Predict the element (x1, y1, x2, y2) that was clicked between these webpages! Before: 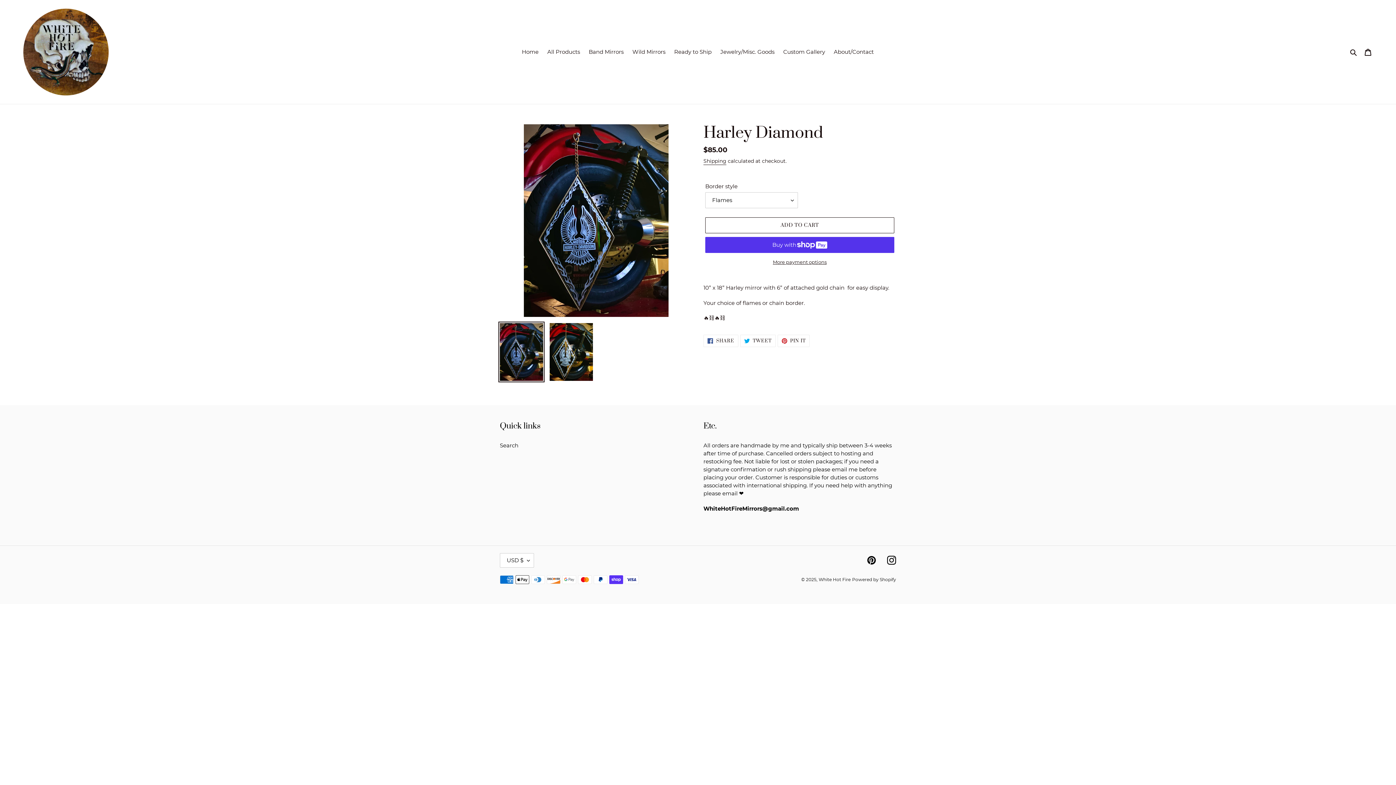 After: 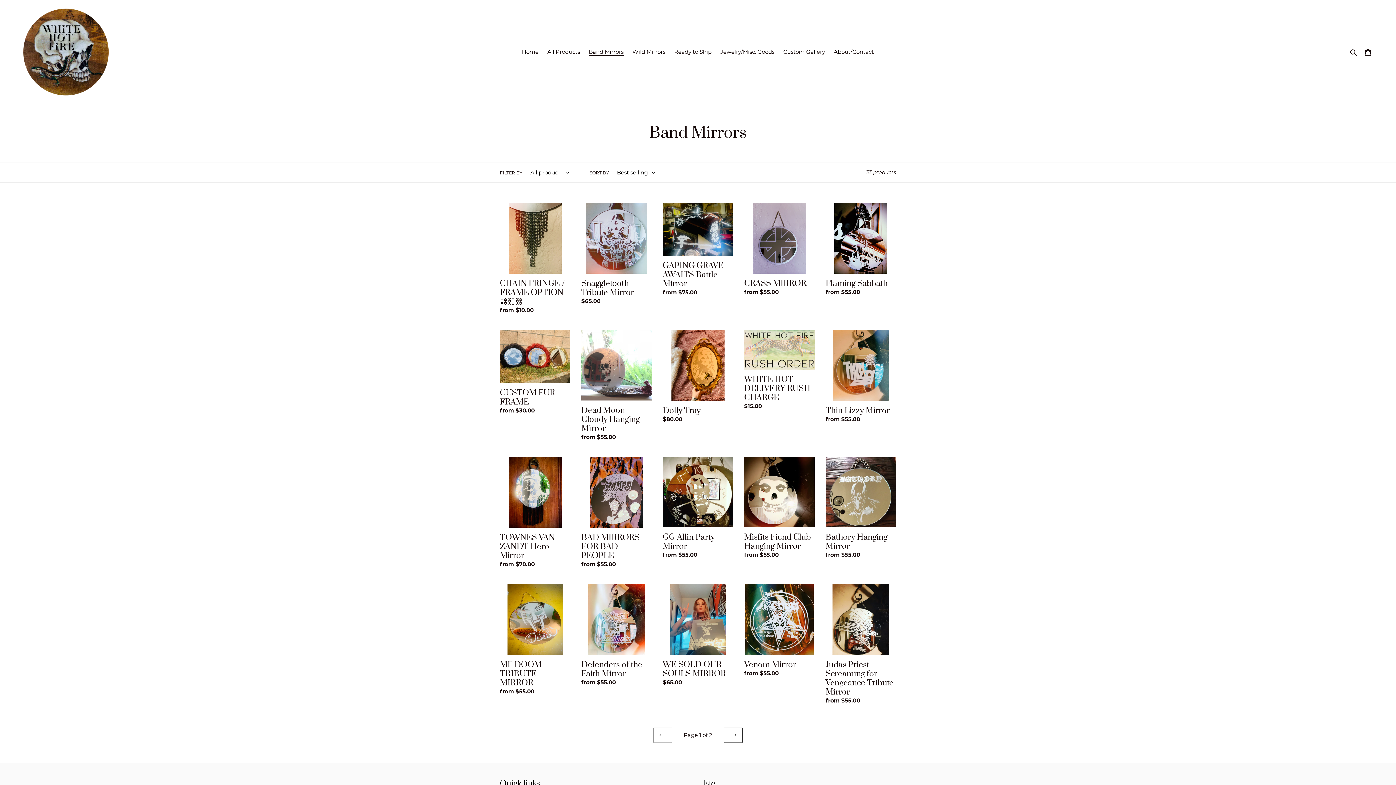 Action: label: Band Mirrors bbox: (585, 46, 627, 57)